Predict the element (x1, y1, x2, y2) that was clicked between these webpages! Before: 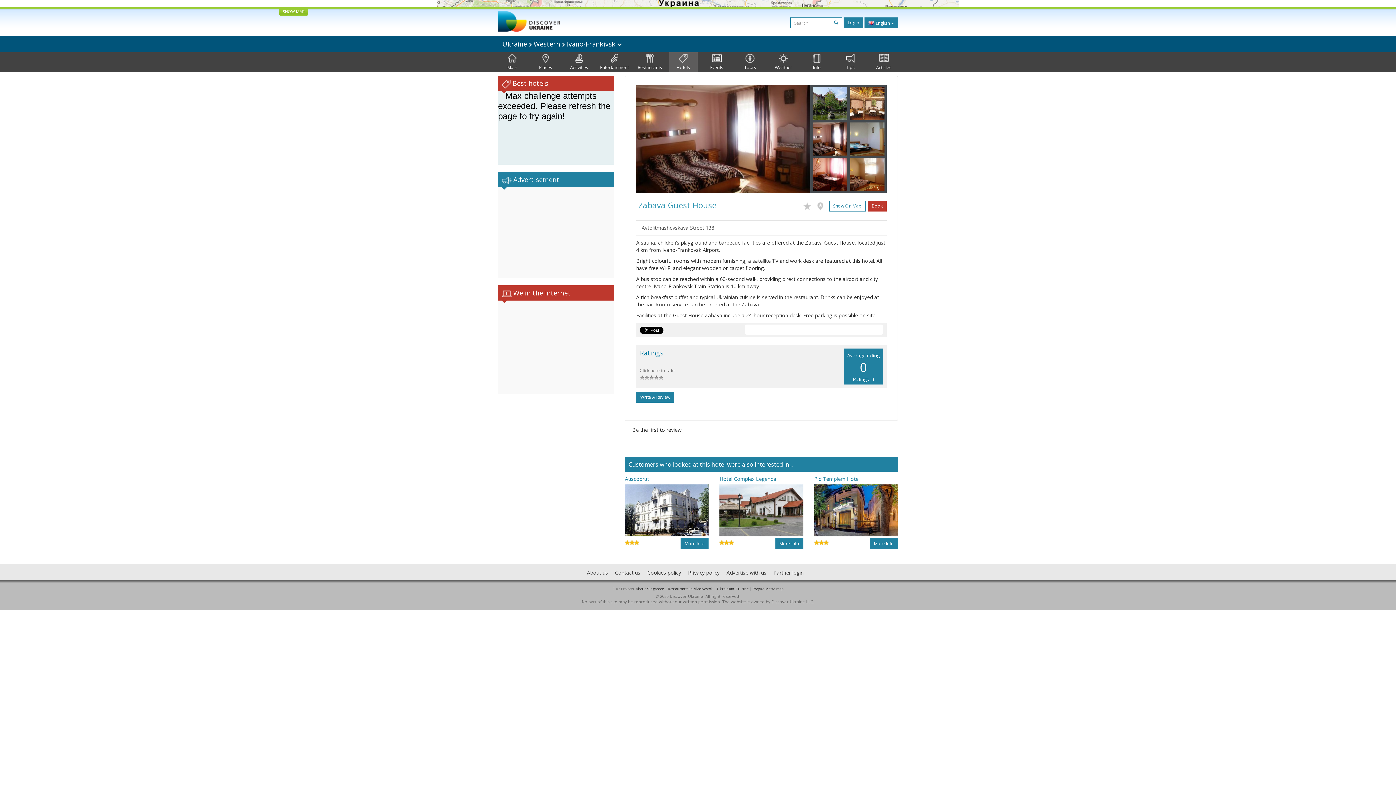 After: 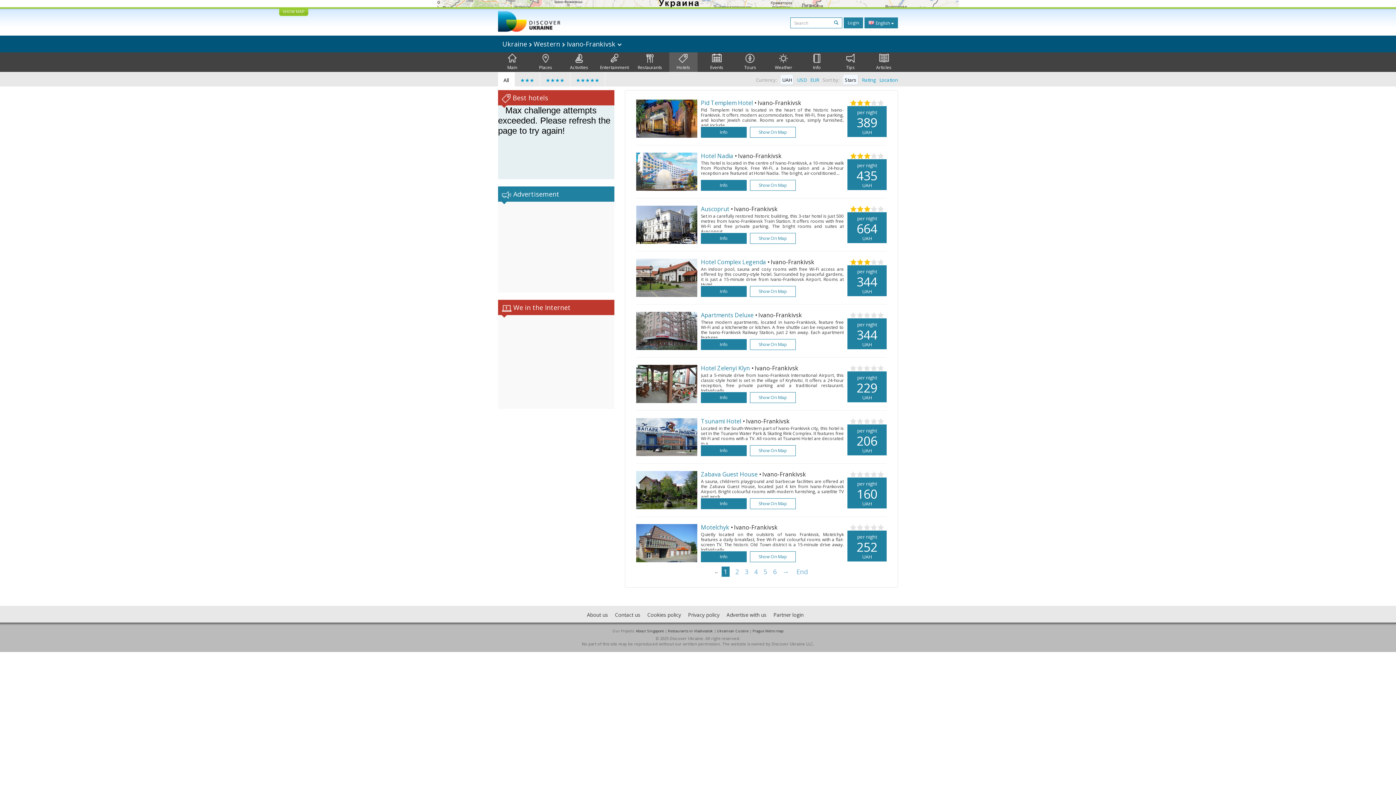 Action: label: 
Hotels bbox: (669, 52, 697, 72)